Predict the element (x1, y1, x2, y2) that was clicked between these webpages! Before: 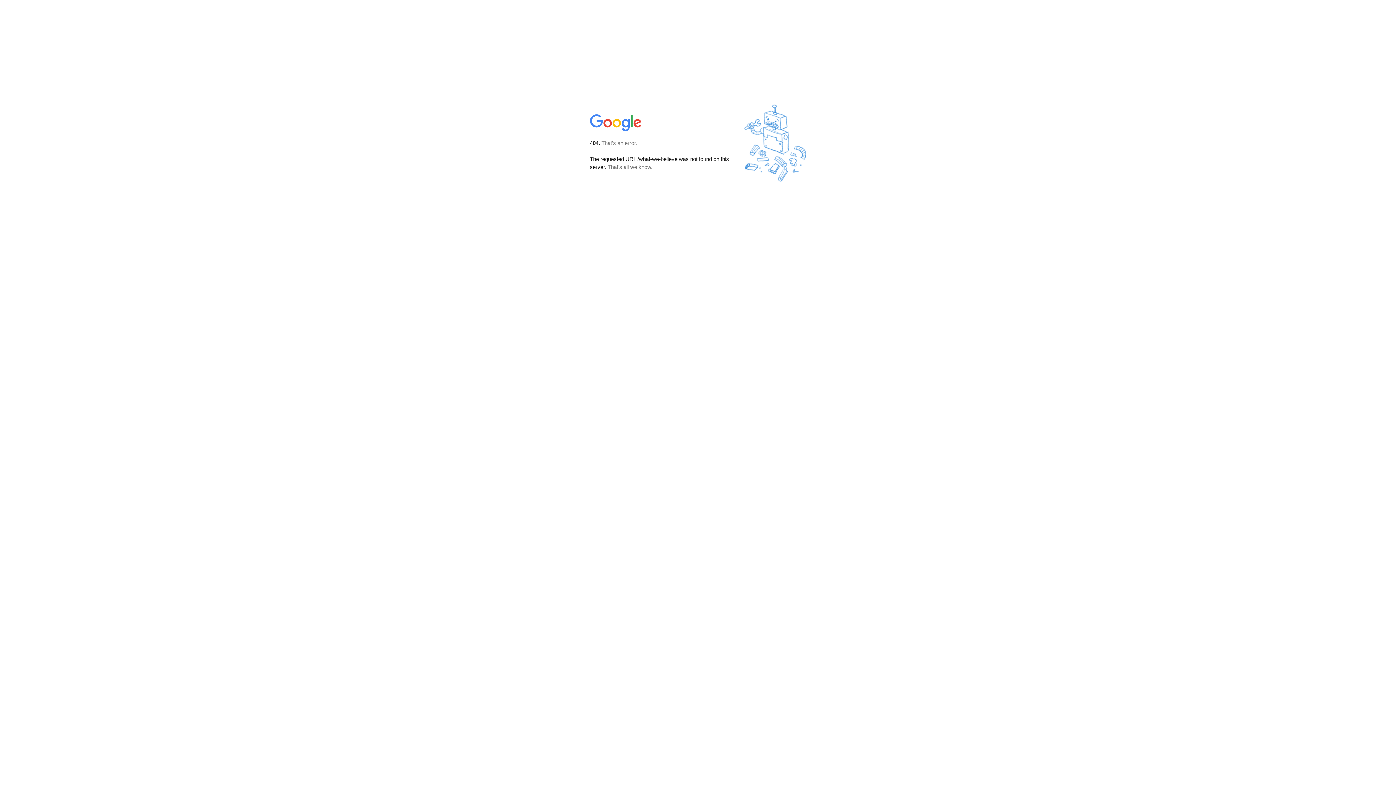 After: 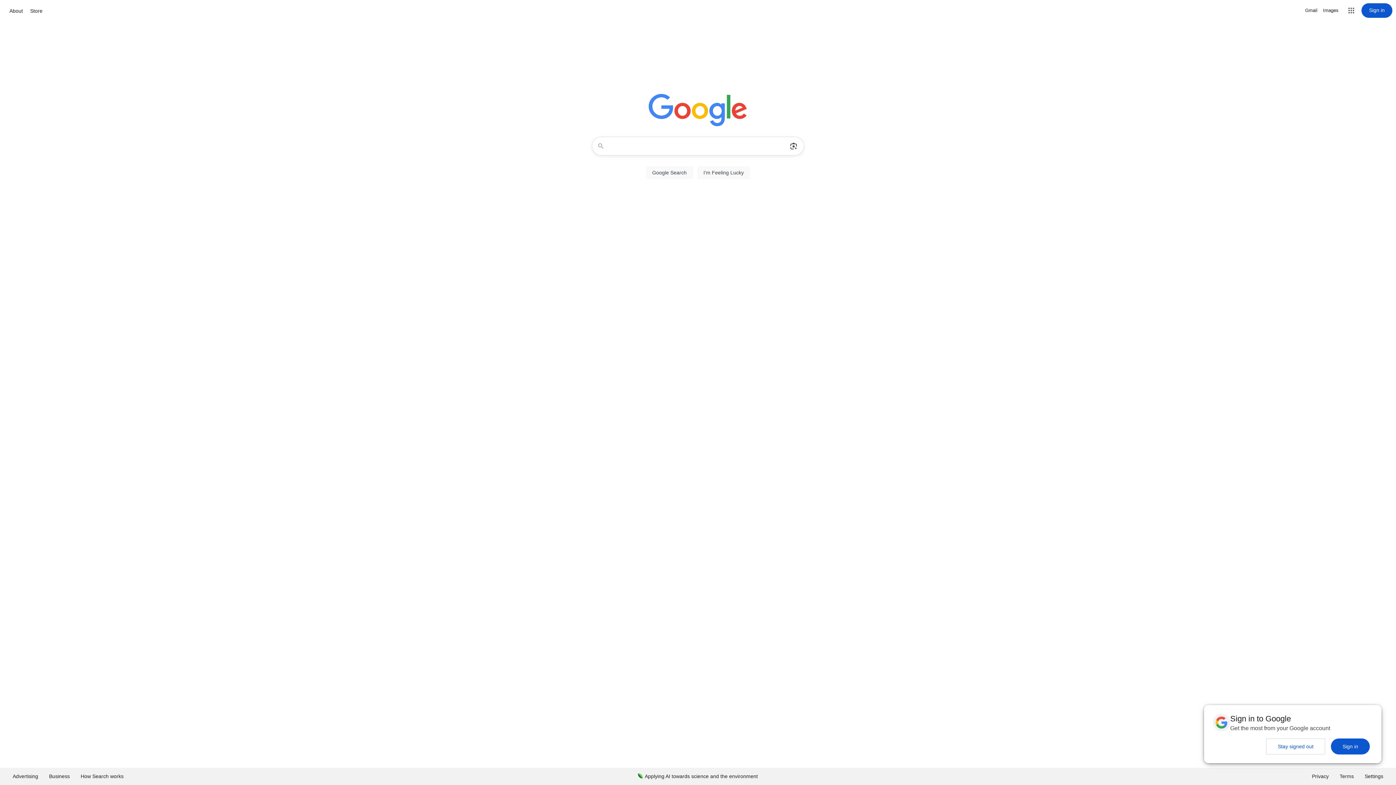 Action: bbox: (590, 127, 642, 134)